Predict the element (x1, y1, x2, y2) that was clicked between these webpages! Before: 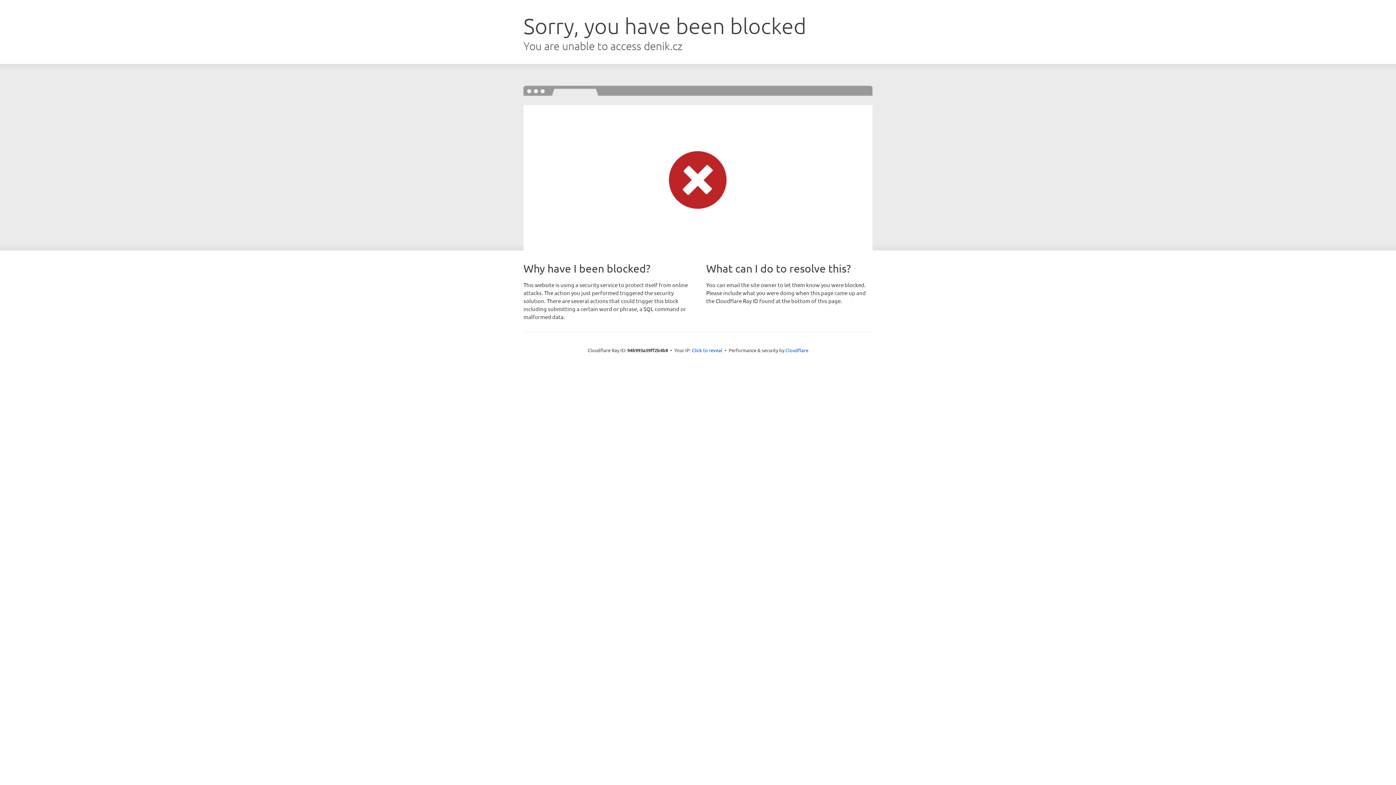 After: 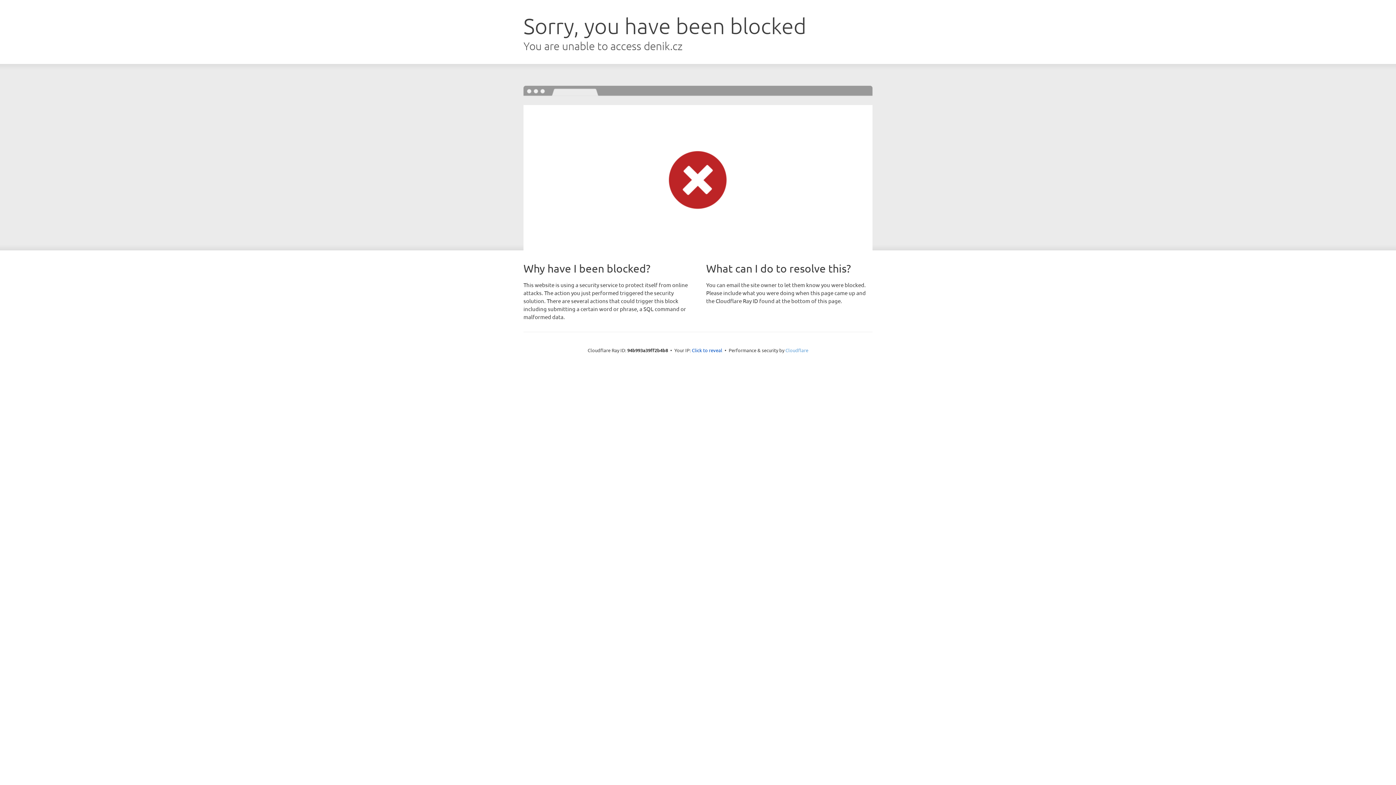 Action: label: Cloudflare bbox: (785, 347, 808, 353)